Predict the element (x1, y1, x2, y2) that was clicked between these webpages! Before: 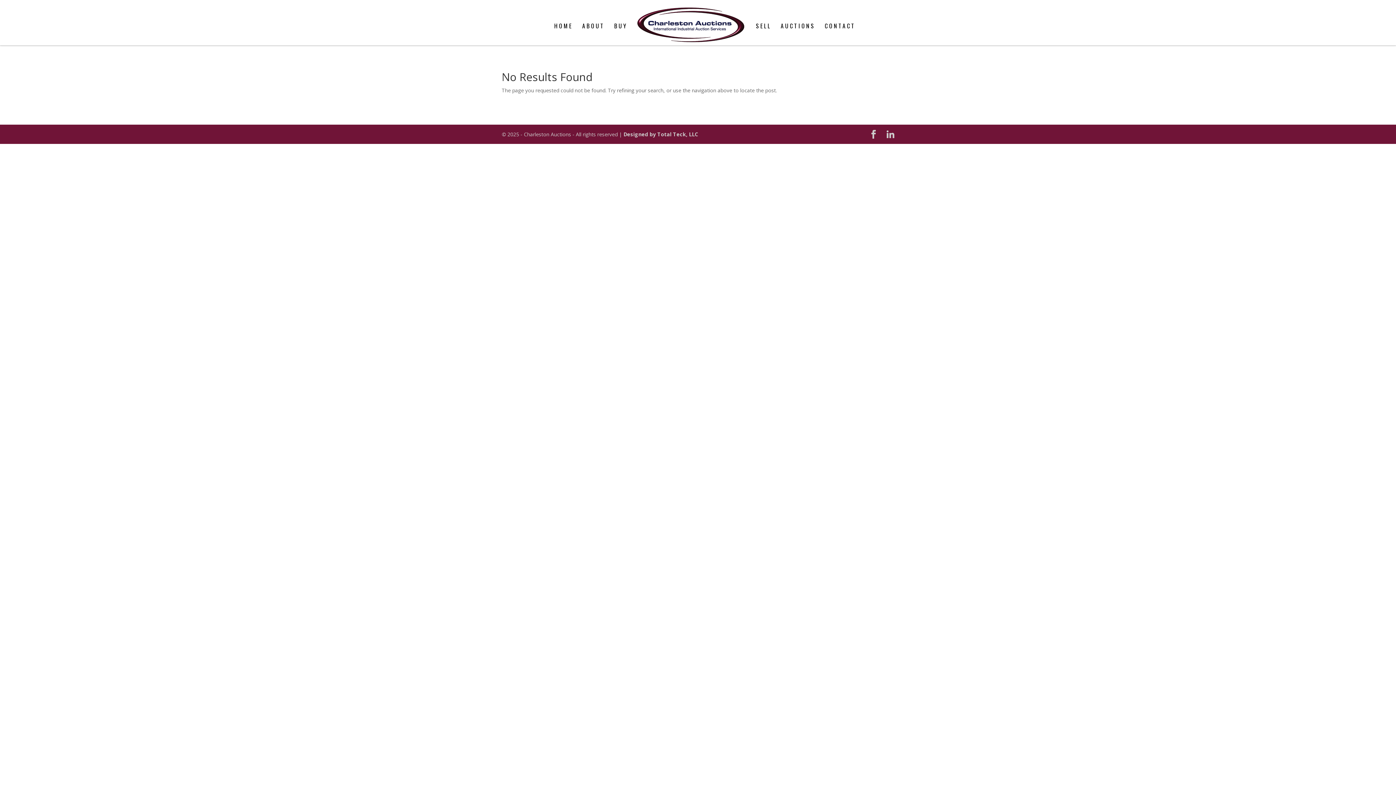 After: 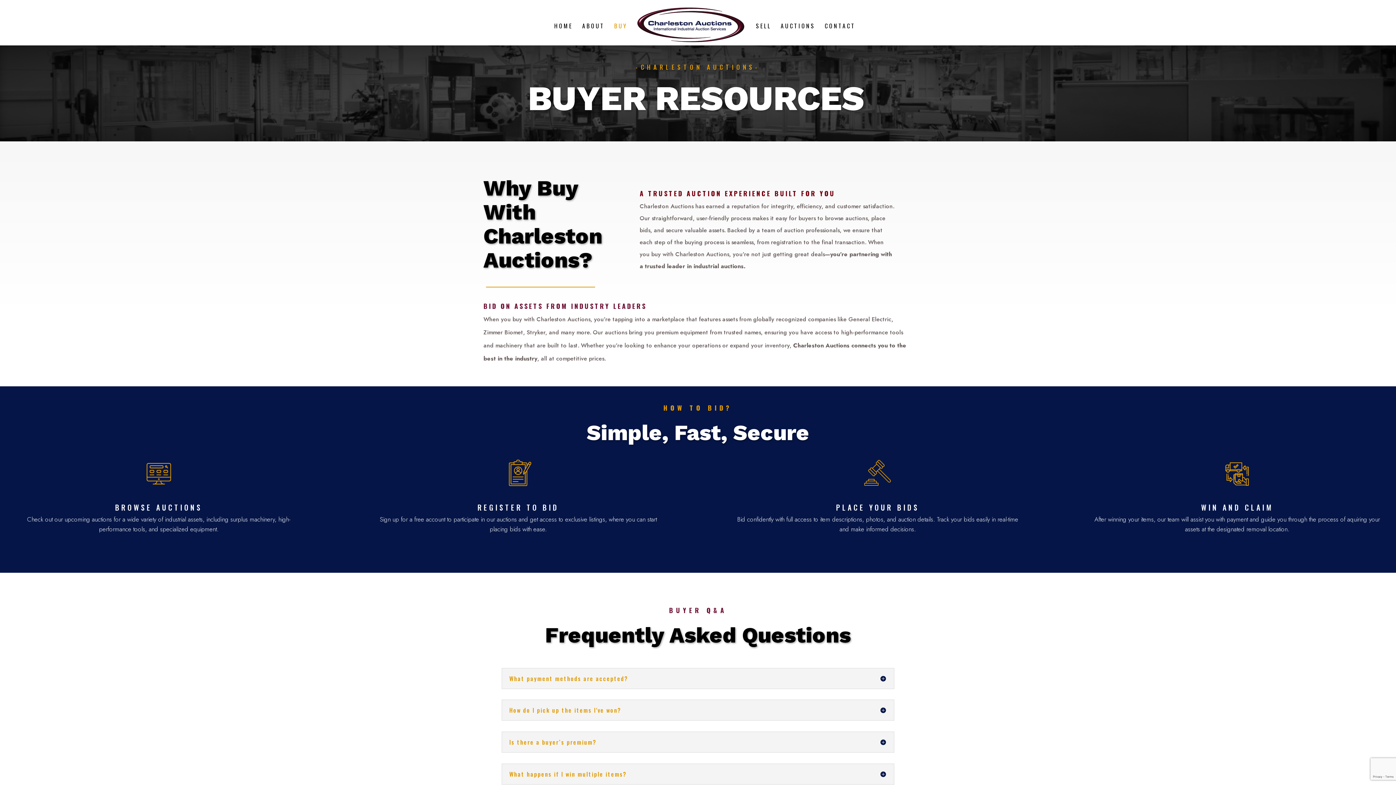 Action: bbox: (614, 23, 627, 45) label: BUY